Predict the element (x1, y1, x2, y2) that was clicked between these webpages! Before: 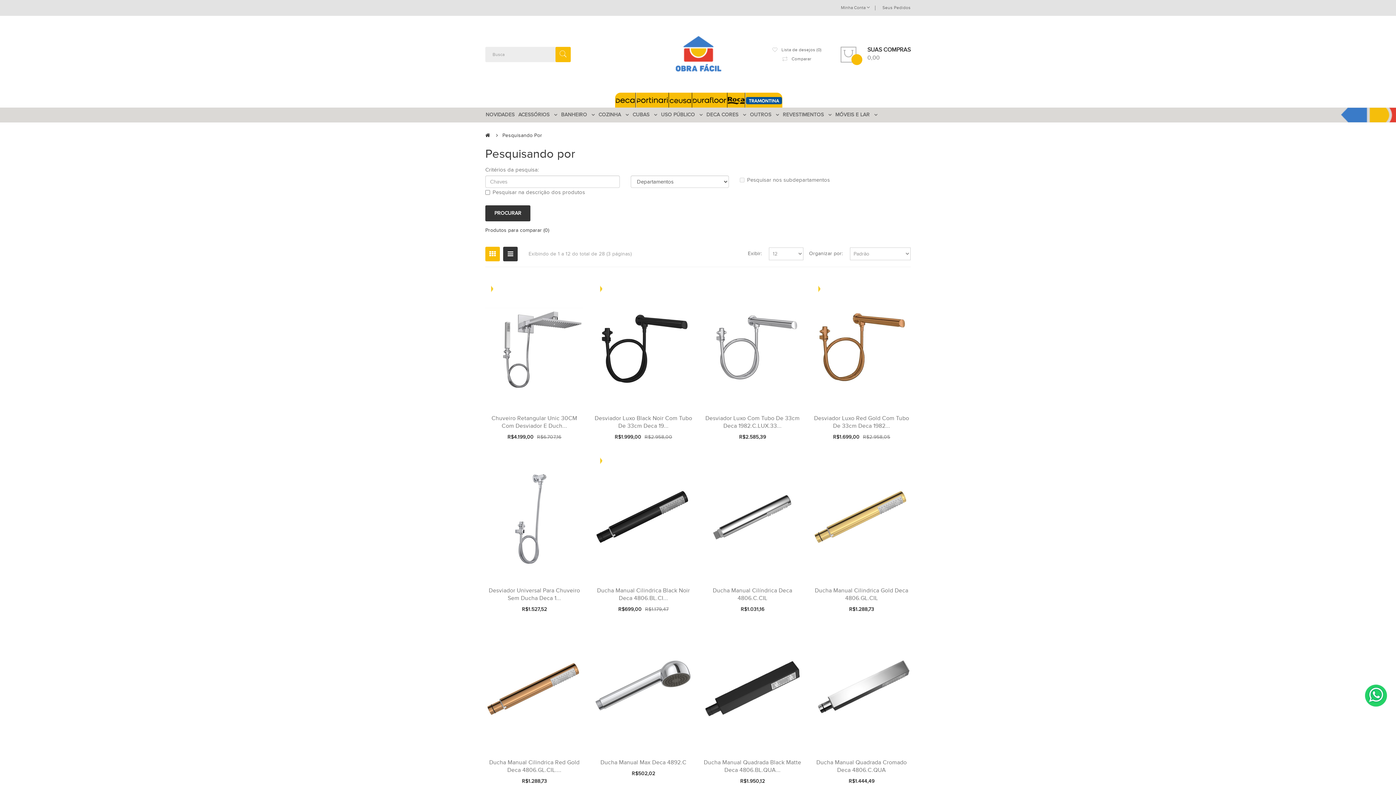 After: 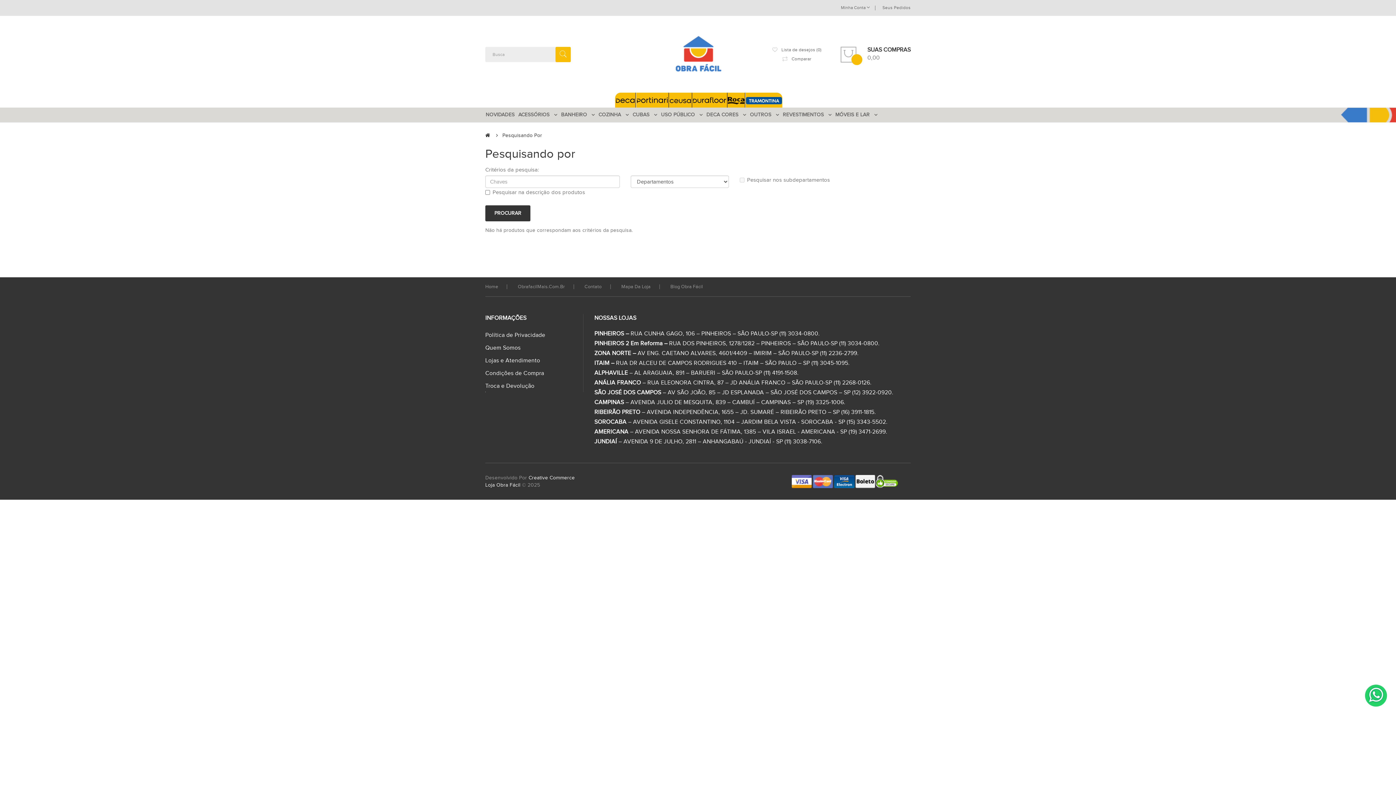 Action: bbox: (555, 46, 570, 62)